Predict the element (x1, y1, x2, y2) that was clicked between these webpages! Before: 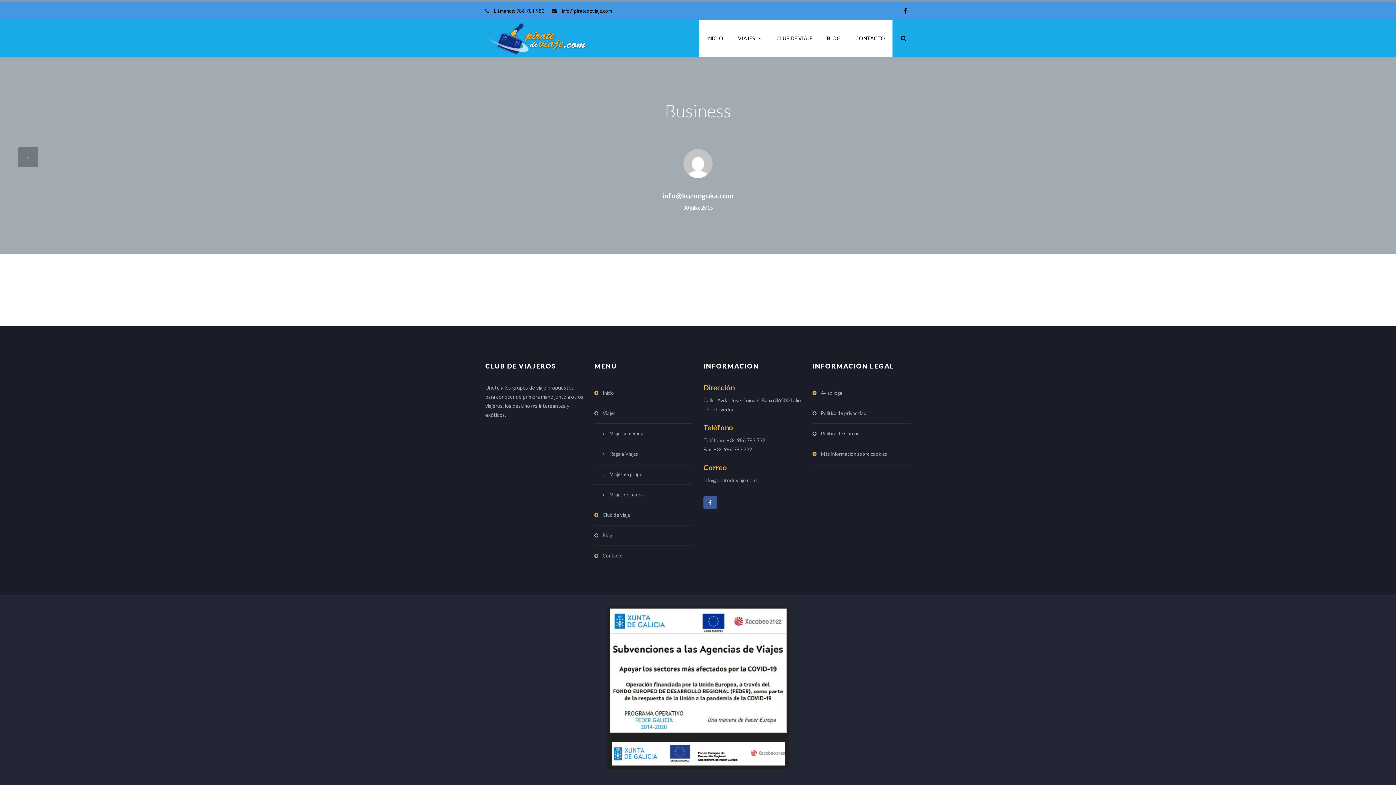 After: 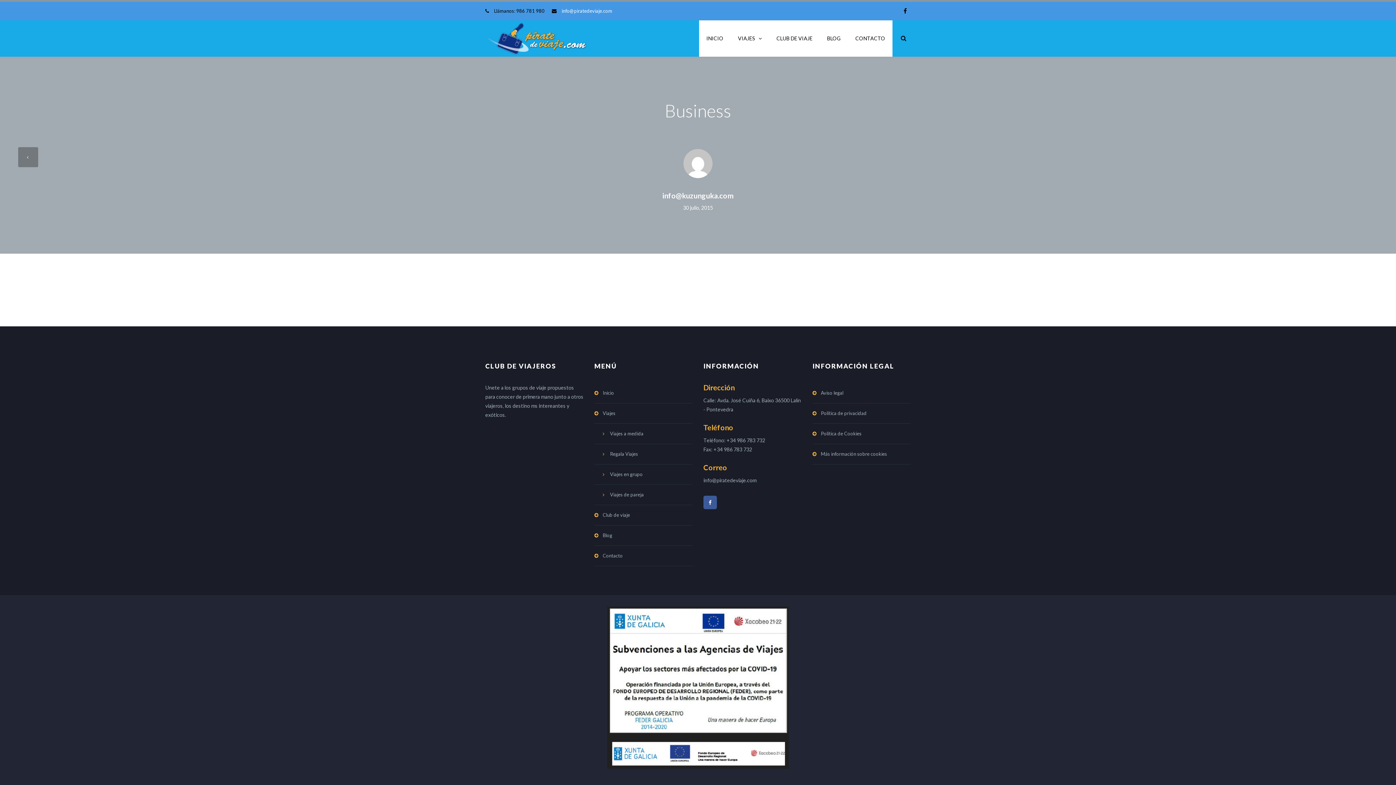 Action: bbox: (561, 8, 612, 13) label: info@piratedeviaje.com